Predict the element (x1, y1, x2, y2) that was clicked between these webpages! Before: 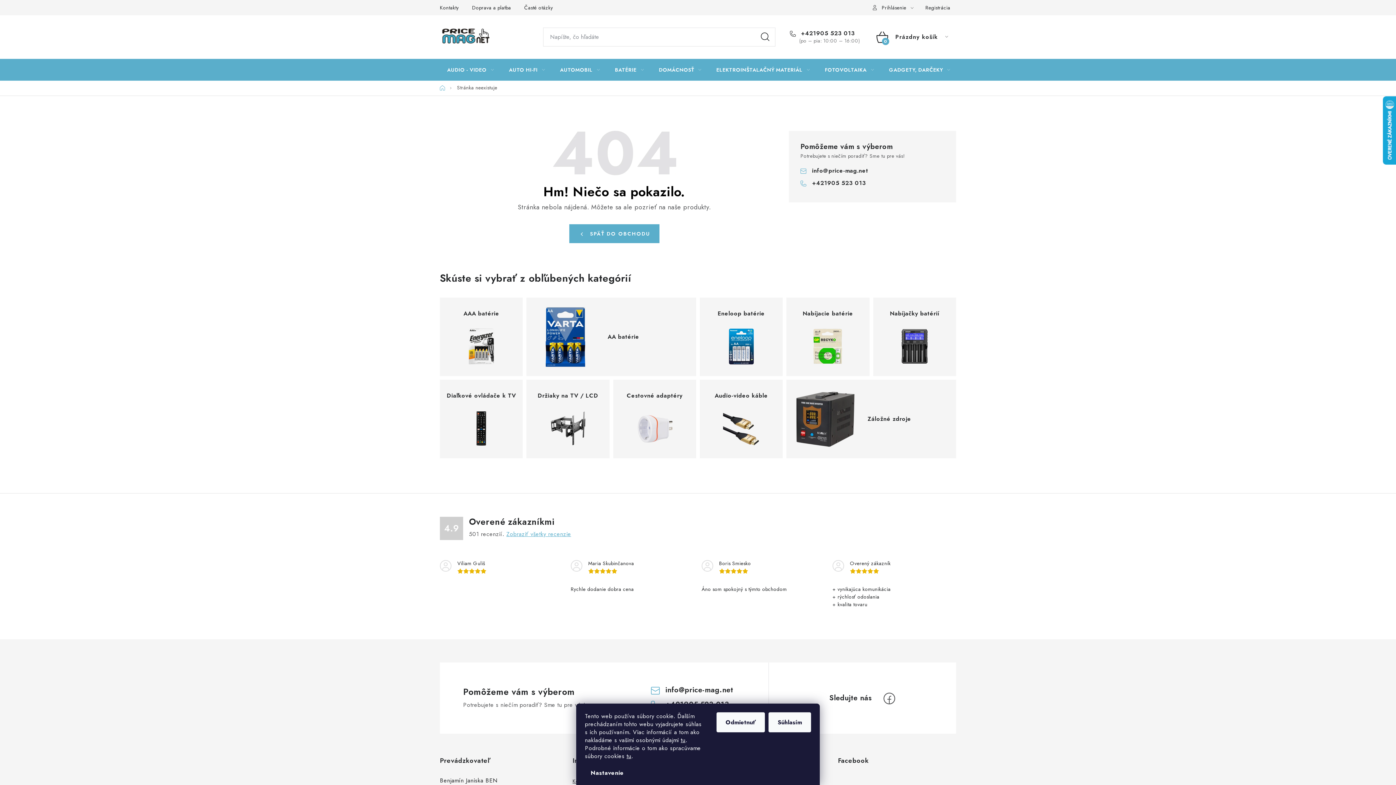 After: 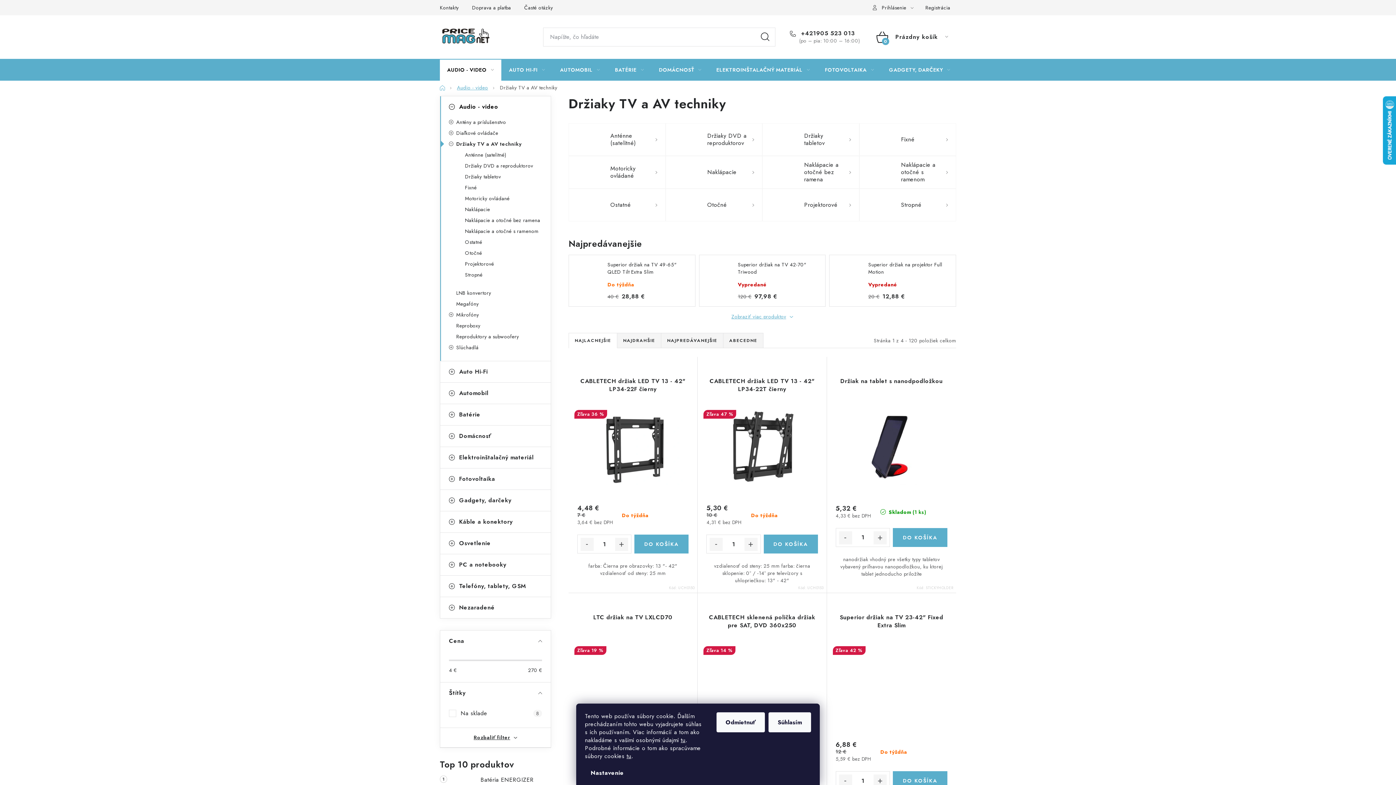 Action: bbox: (526, 380, 609, 458) label: Držiaky na TV / LCD